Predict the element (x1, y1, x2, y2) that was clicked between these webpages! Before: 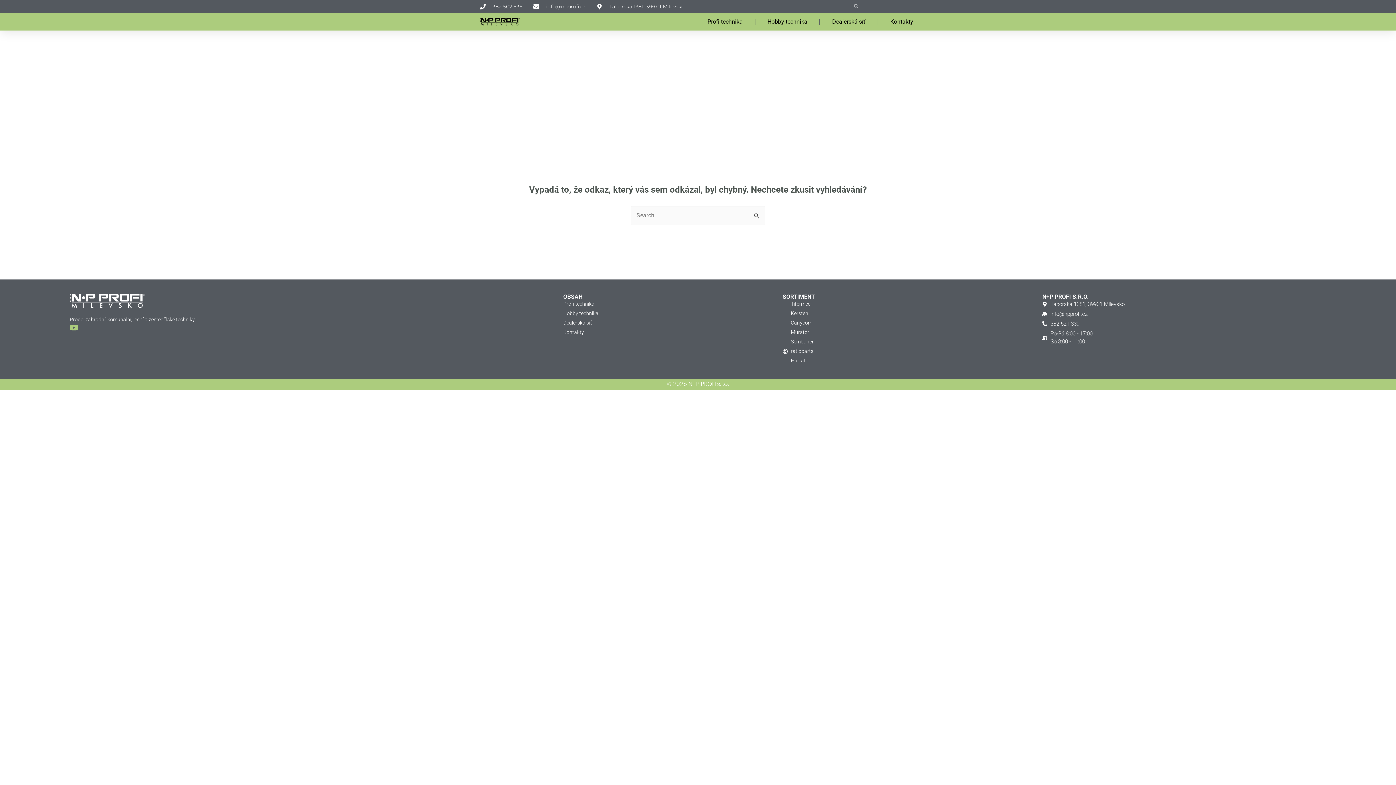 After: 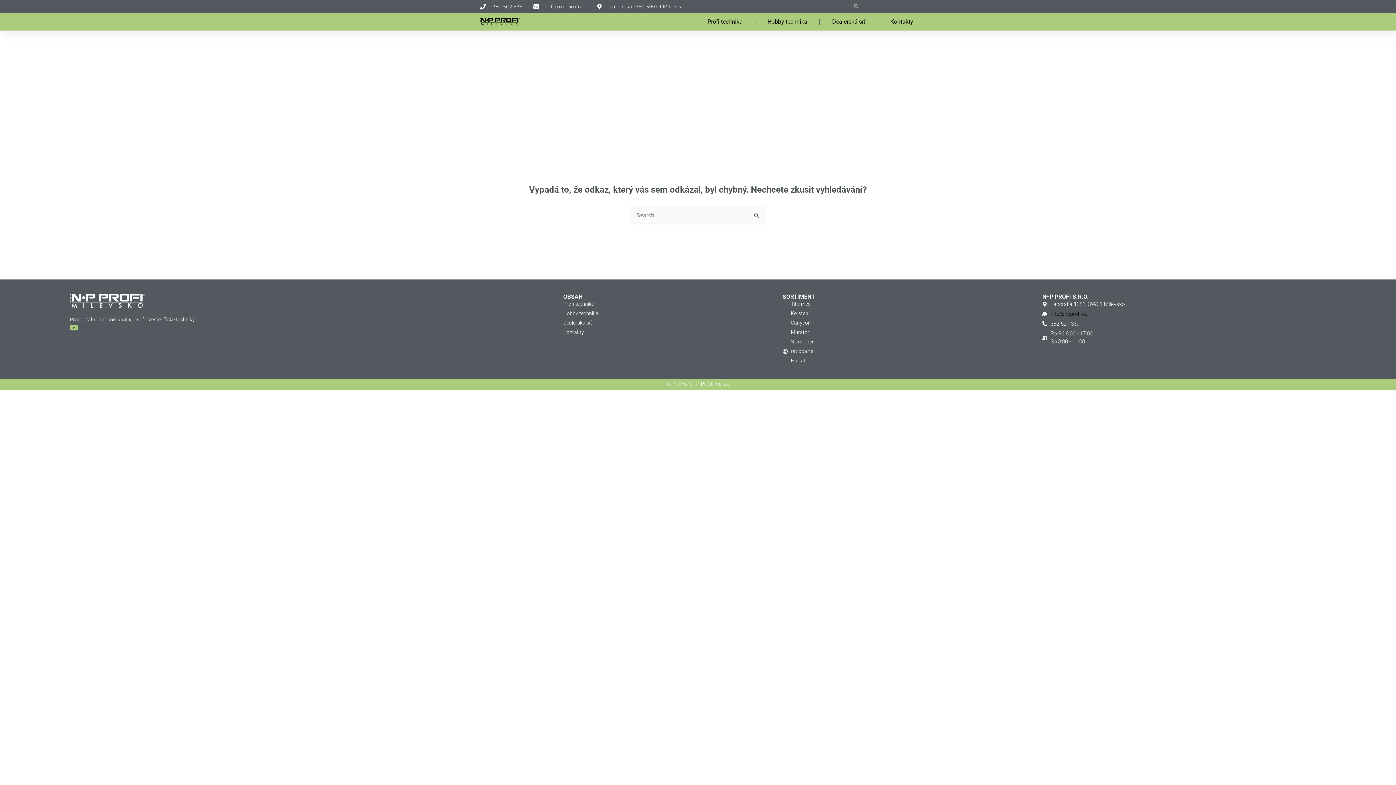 Action: label: info@npprofi.cz bbox: (1042, 310, 1293, 318)